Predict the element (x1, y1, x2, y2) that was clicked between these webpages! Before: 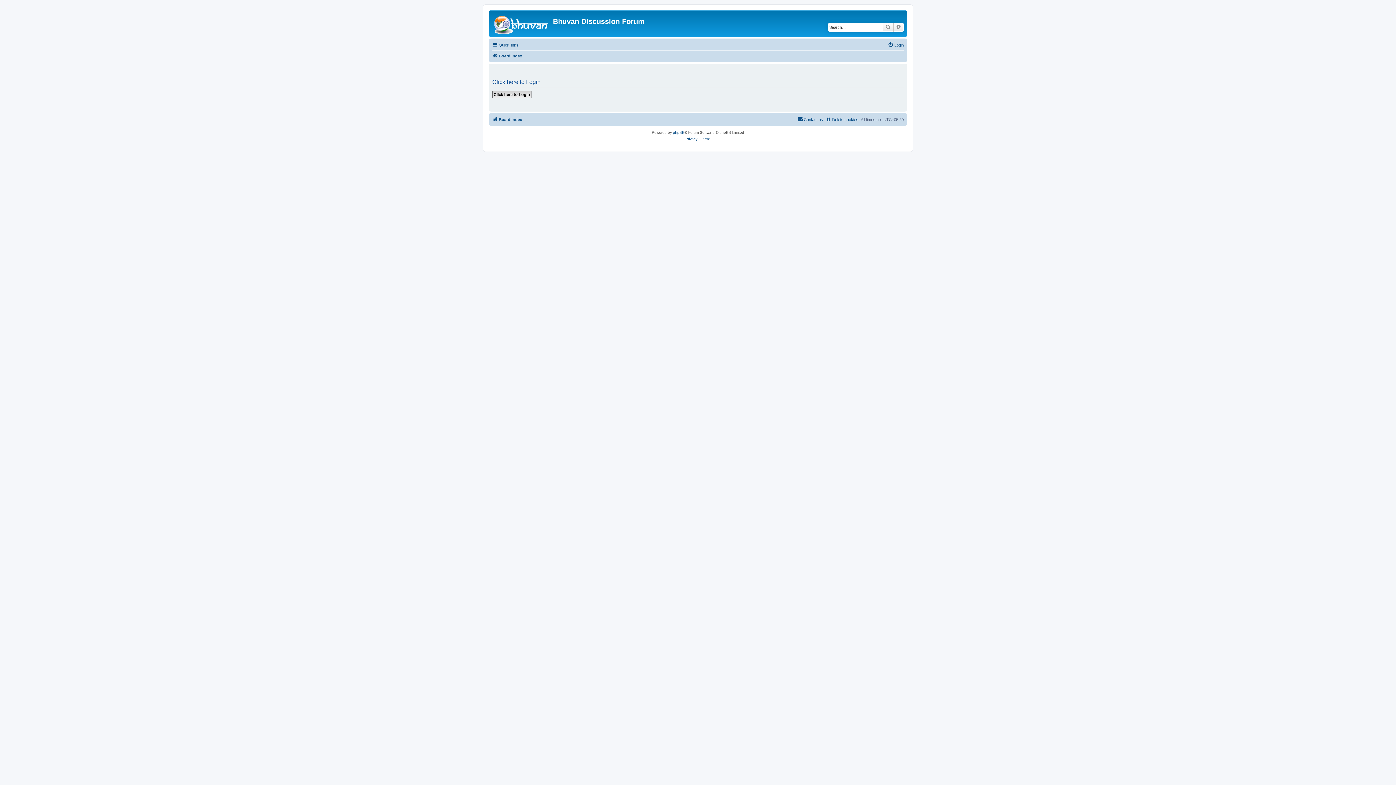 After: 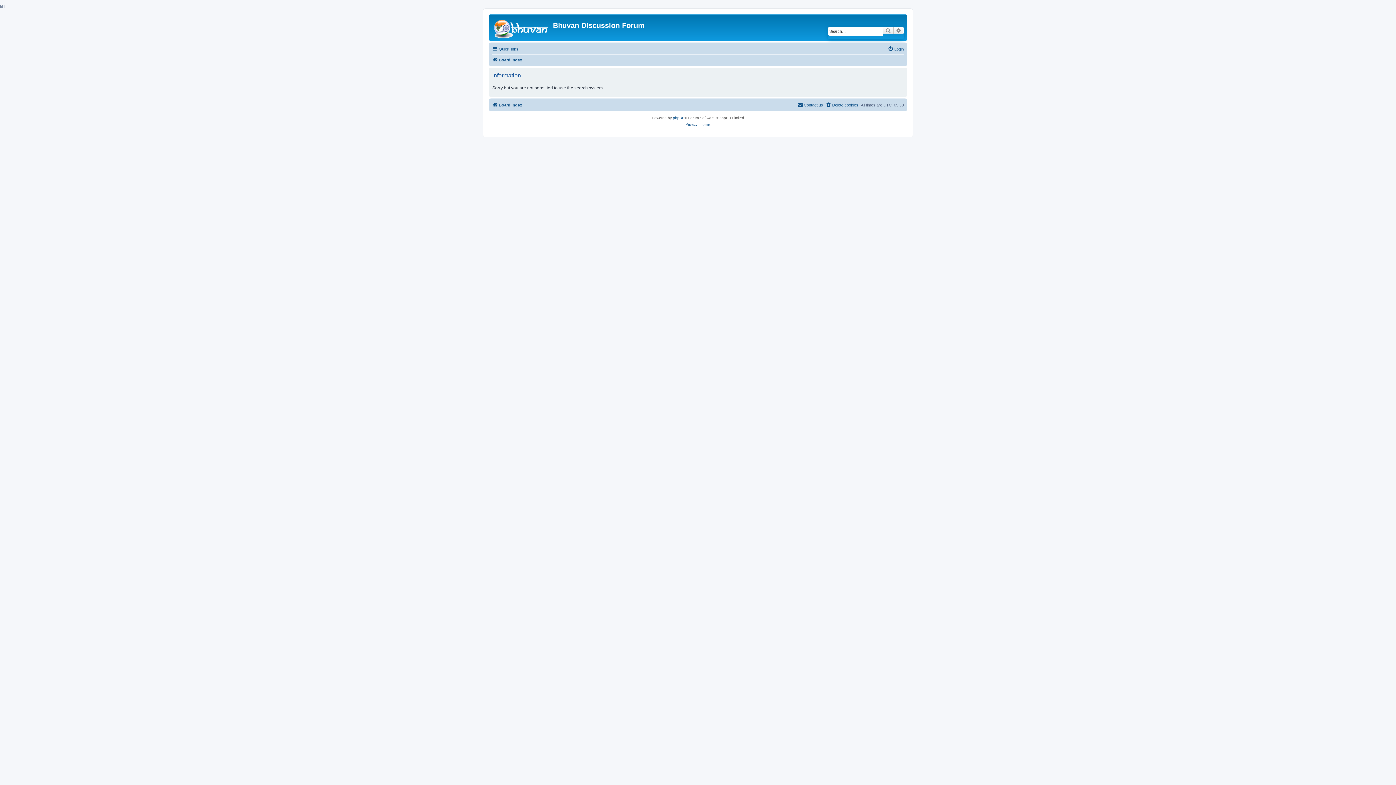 Action: label: Search bbox: (882, 22, 893, 31)